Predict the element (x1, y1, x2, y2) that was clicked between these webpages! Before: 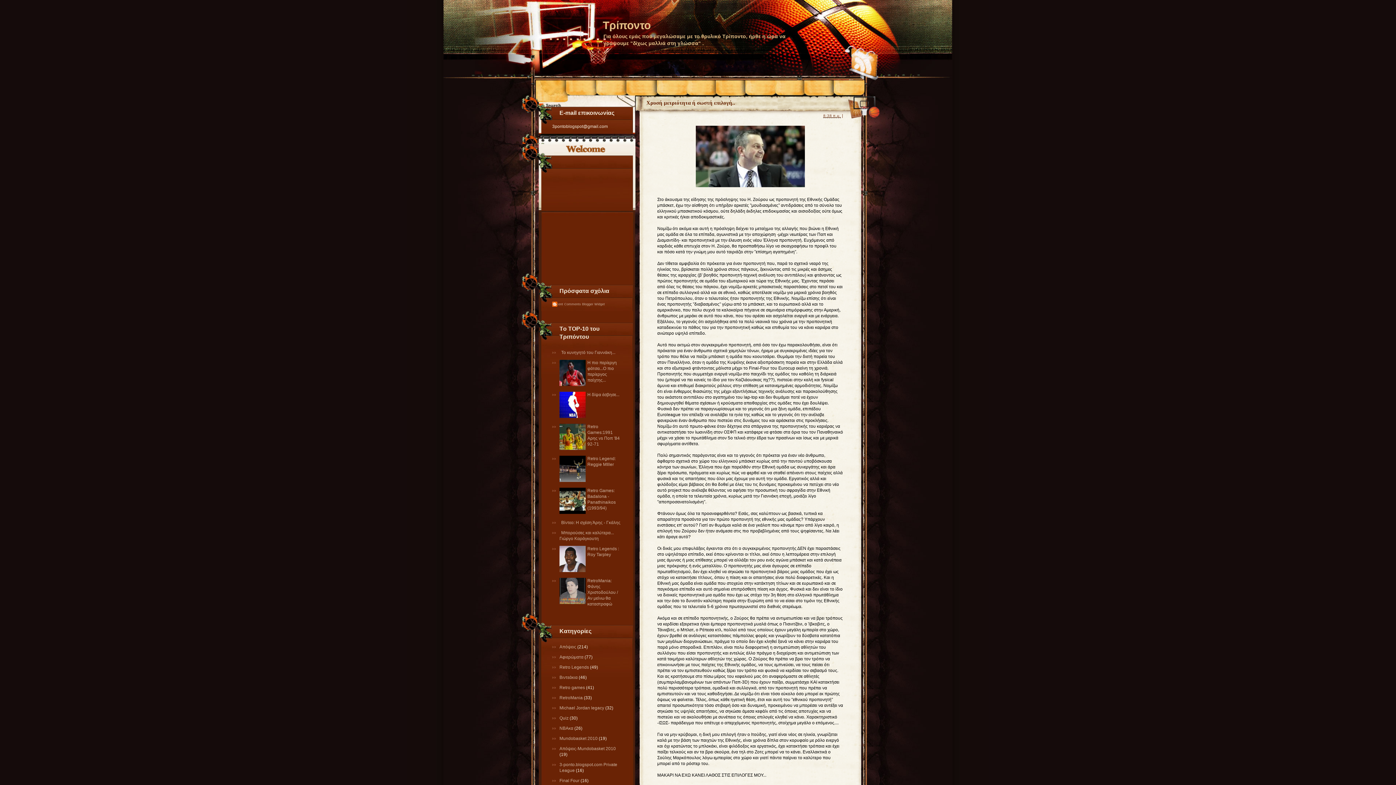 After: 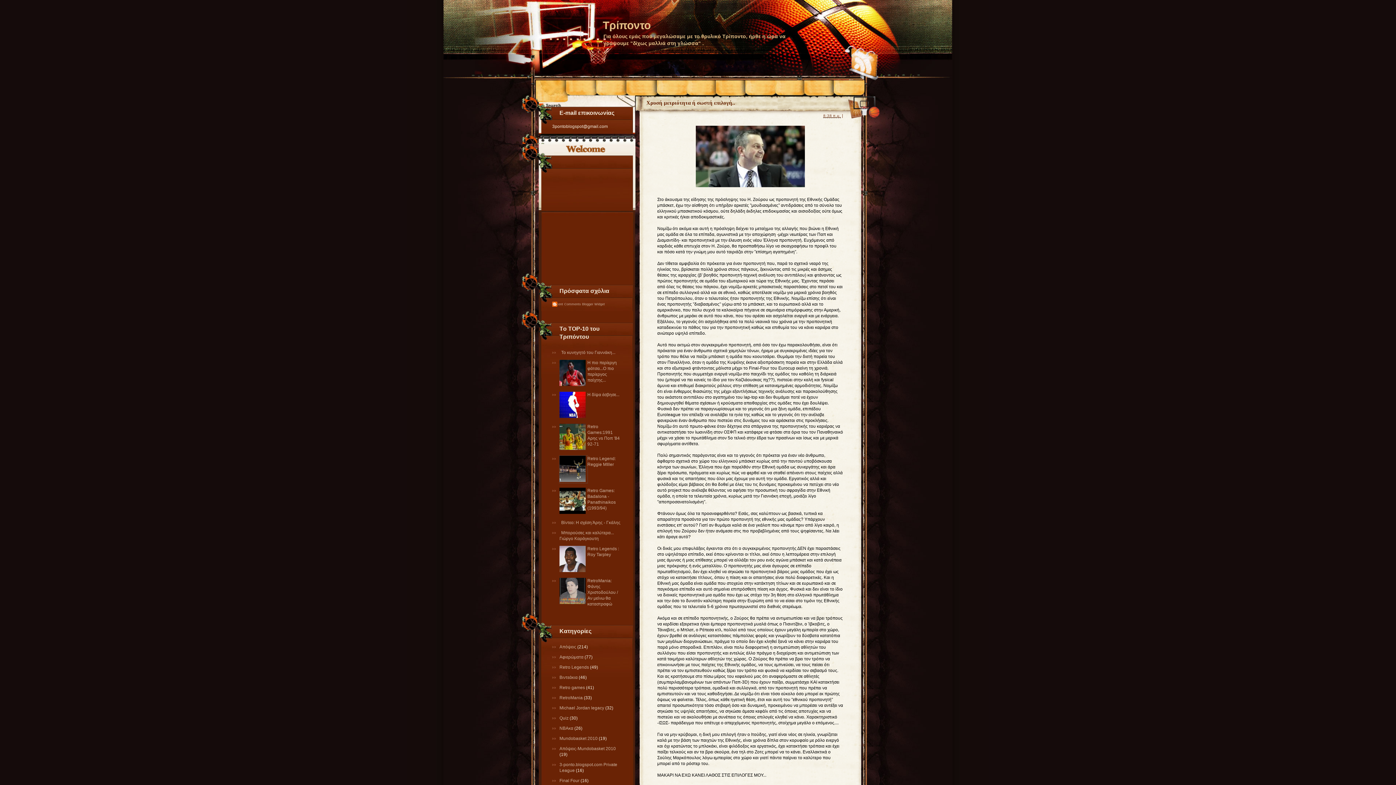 Action: bbox: (559, 478, 587, 483)